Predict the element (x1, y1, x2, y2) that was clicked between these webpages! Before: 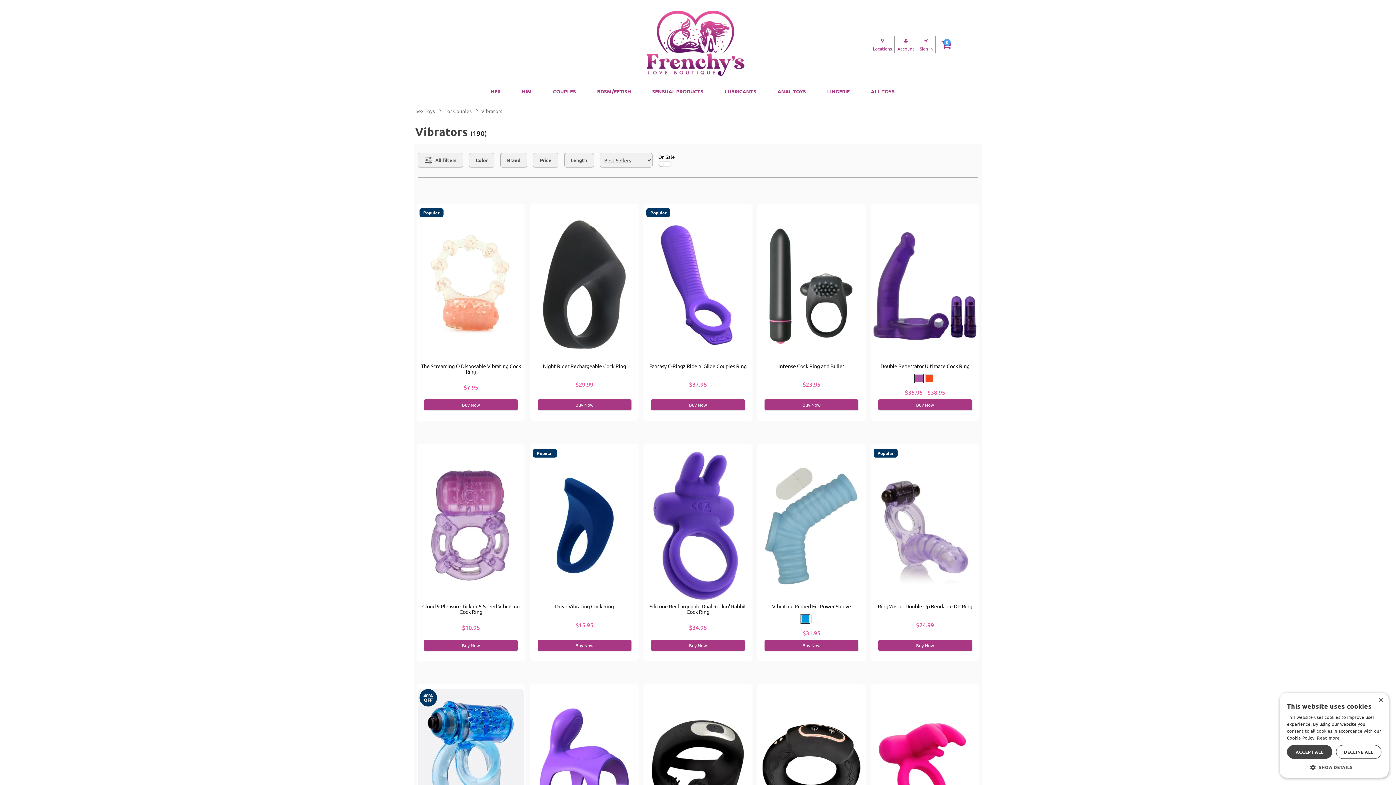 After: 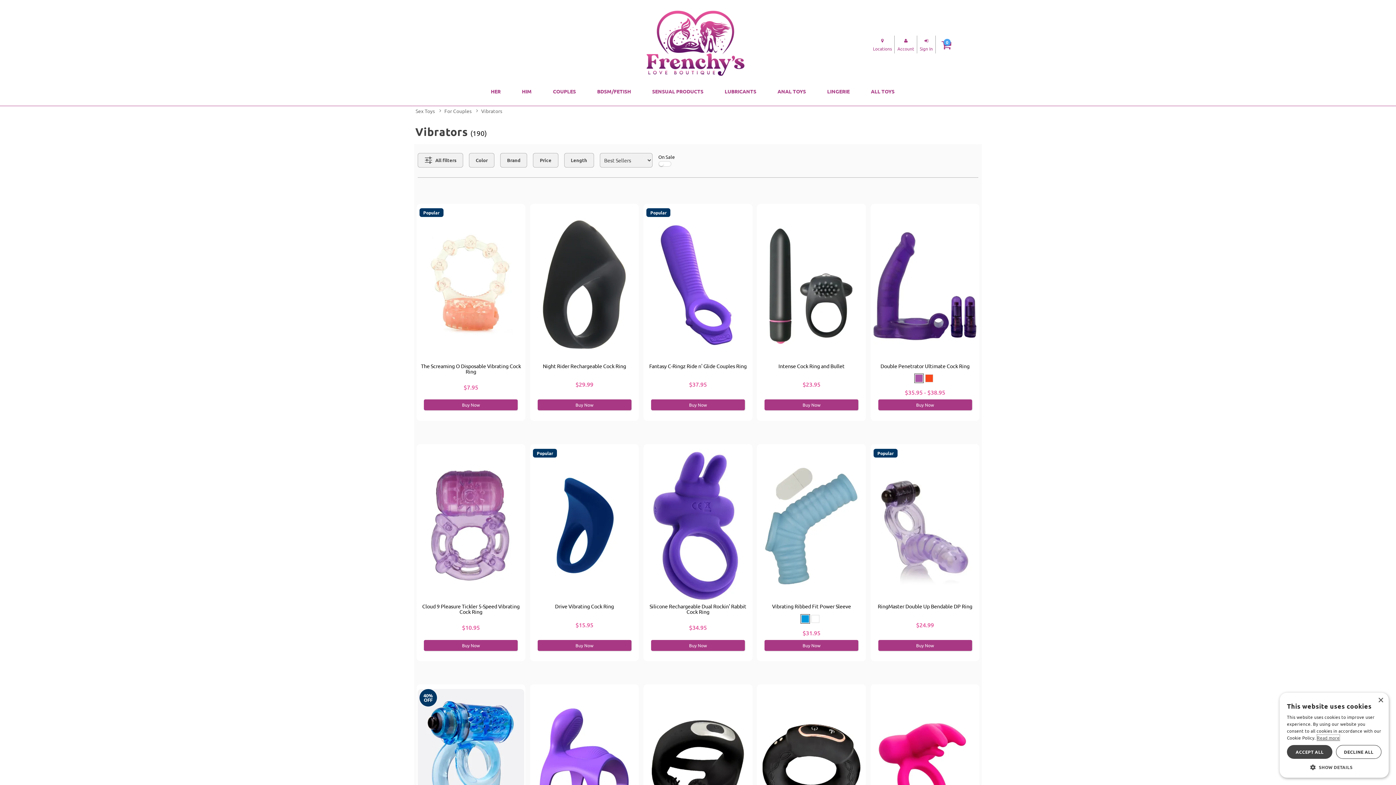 Action: bbox: (1317, 735, 1340, 741) label: Read more, opens a new window